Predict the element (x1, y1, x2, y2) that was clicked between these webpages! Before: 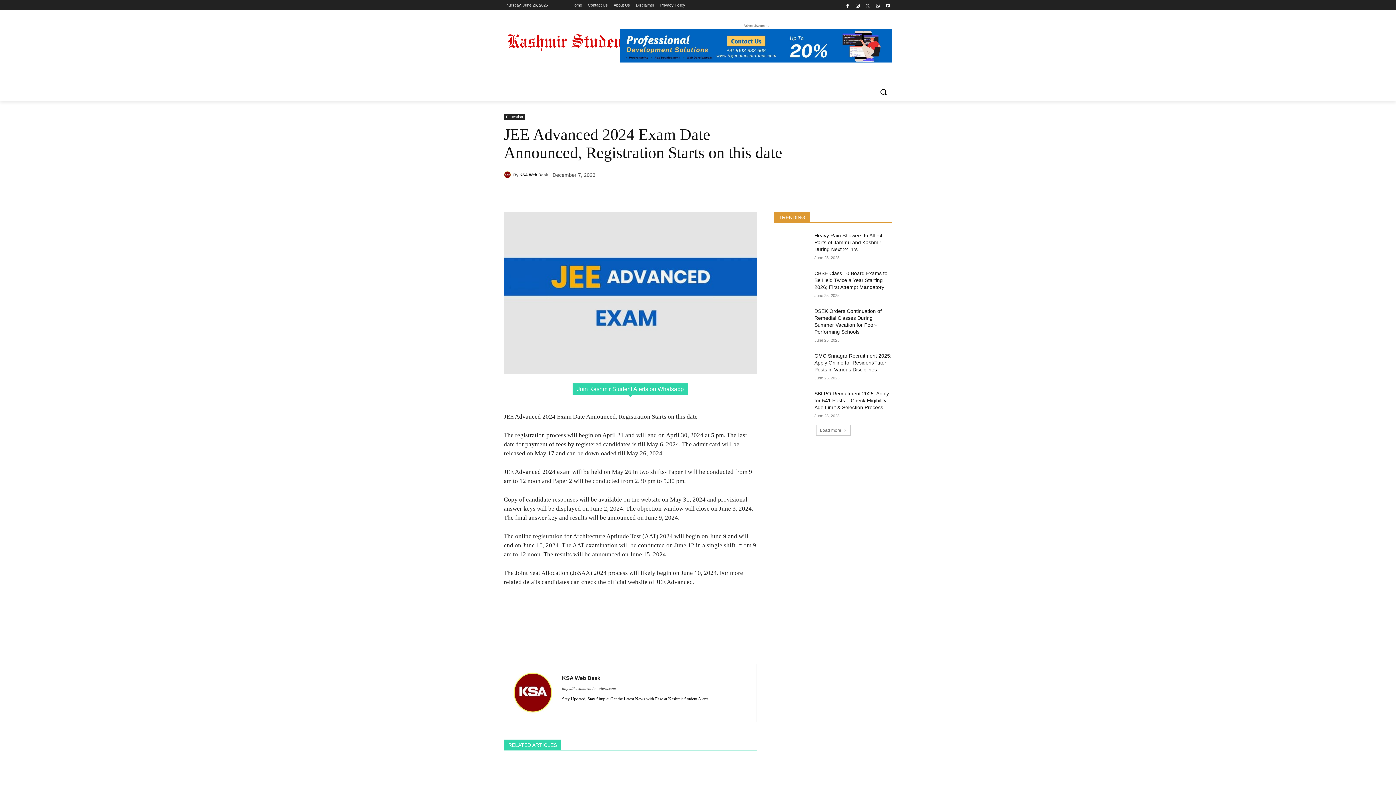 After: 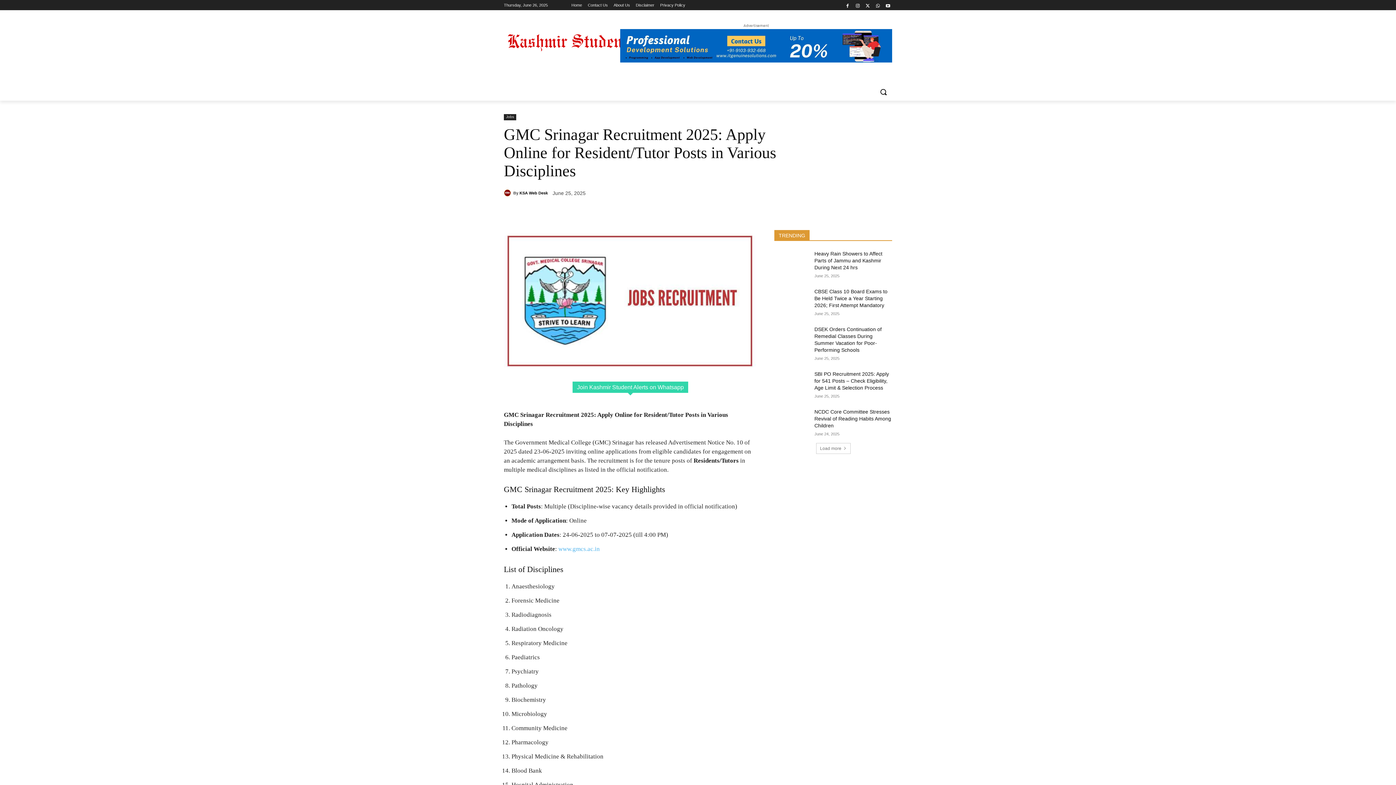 Action: label: GMC Srinagar Recruitment 2025: Apply Online for Resident/Tutor Posts in Various Disciplines bbox: (814, 352, 891, 372)